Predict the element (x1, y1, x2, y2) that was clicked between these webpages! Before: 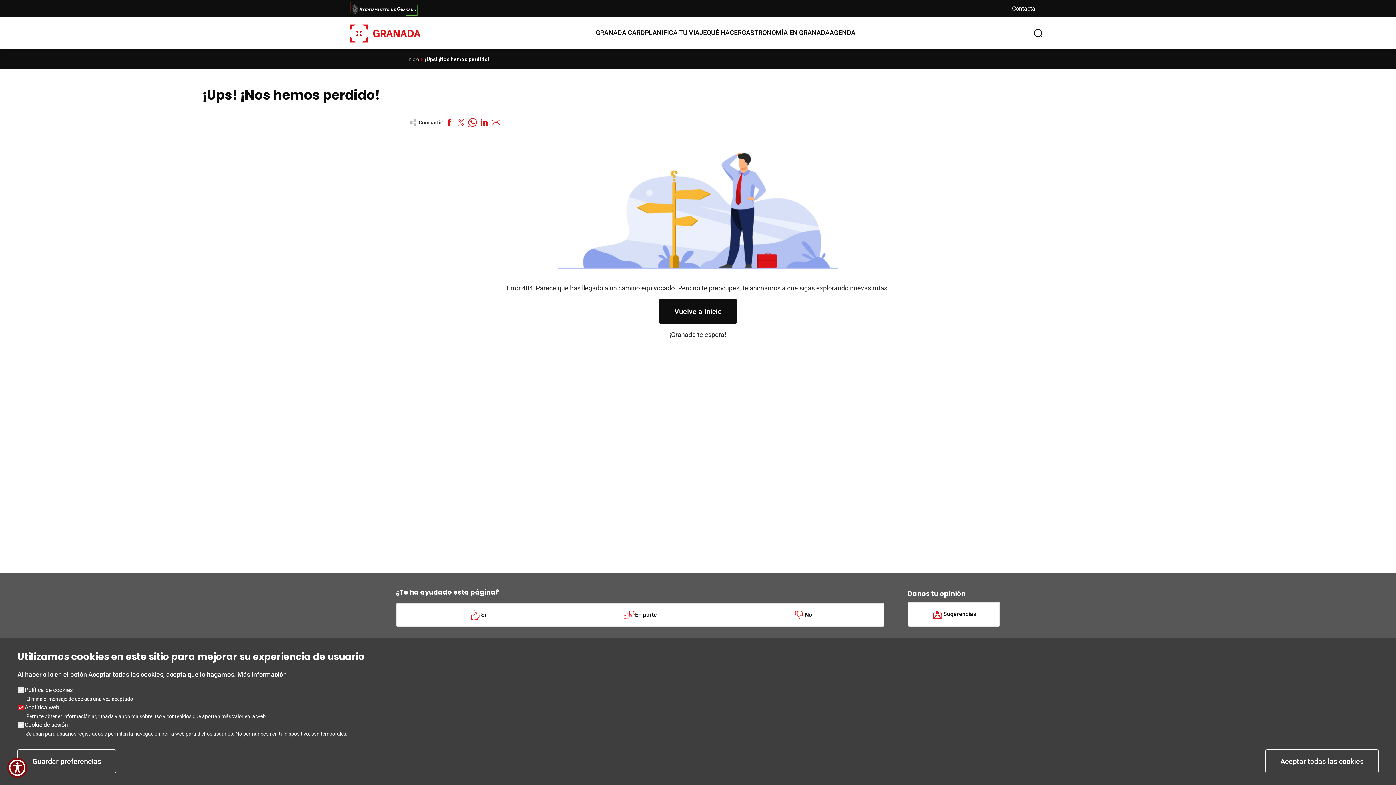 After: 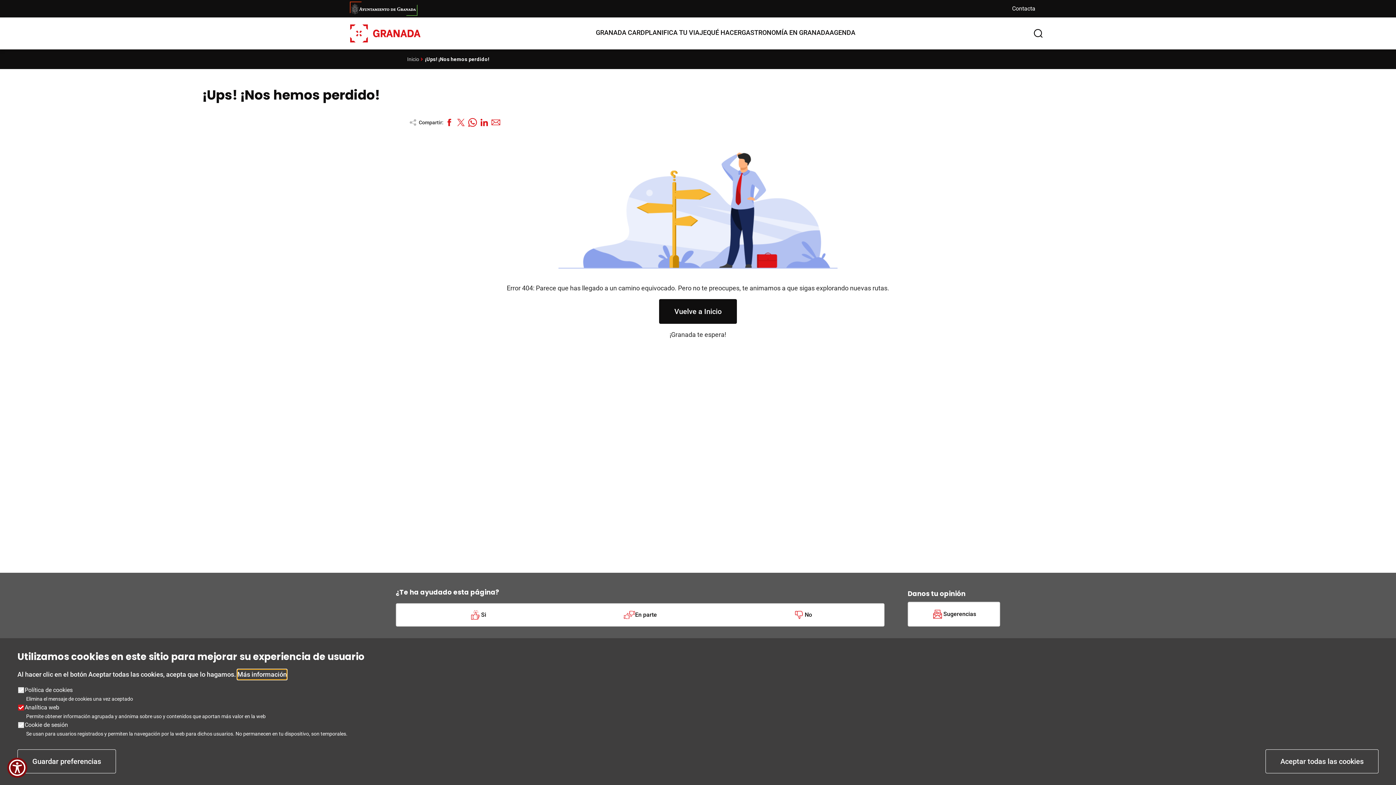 Action: bbox: (237, 669, 286, 680) label: Más información